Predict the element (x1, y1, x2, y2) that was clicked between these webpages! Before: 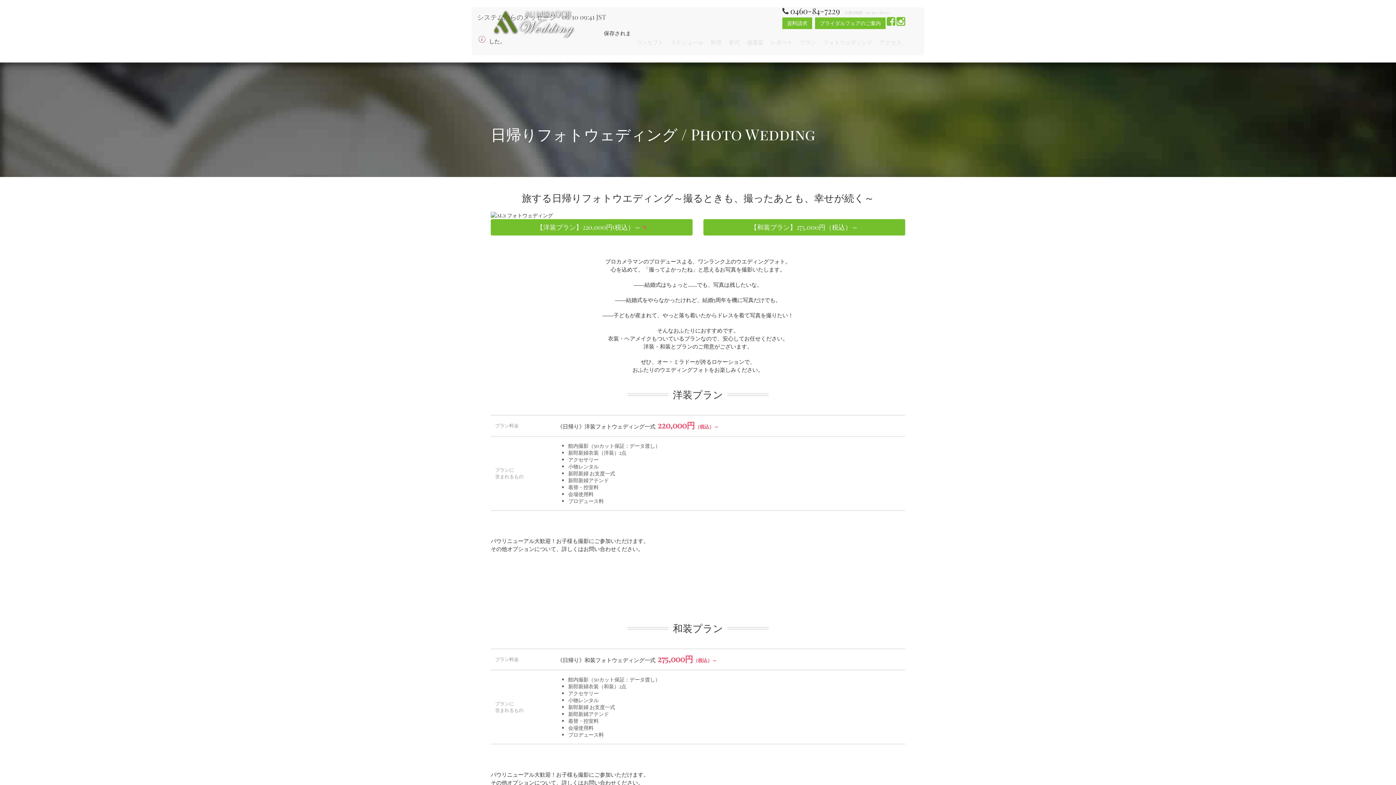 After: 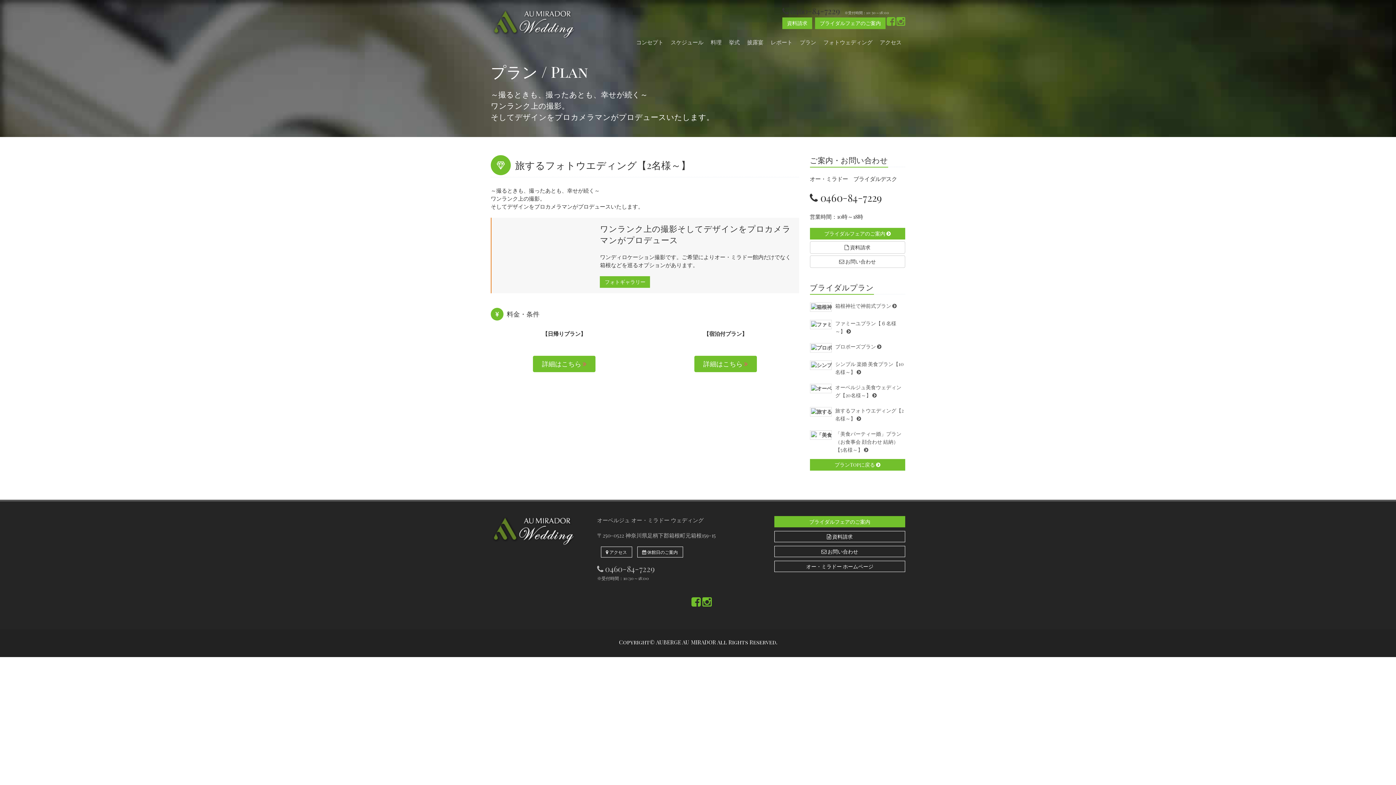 Action: label: フォトウェディング bbox: (820, 36, 876, 49)